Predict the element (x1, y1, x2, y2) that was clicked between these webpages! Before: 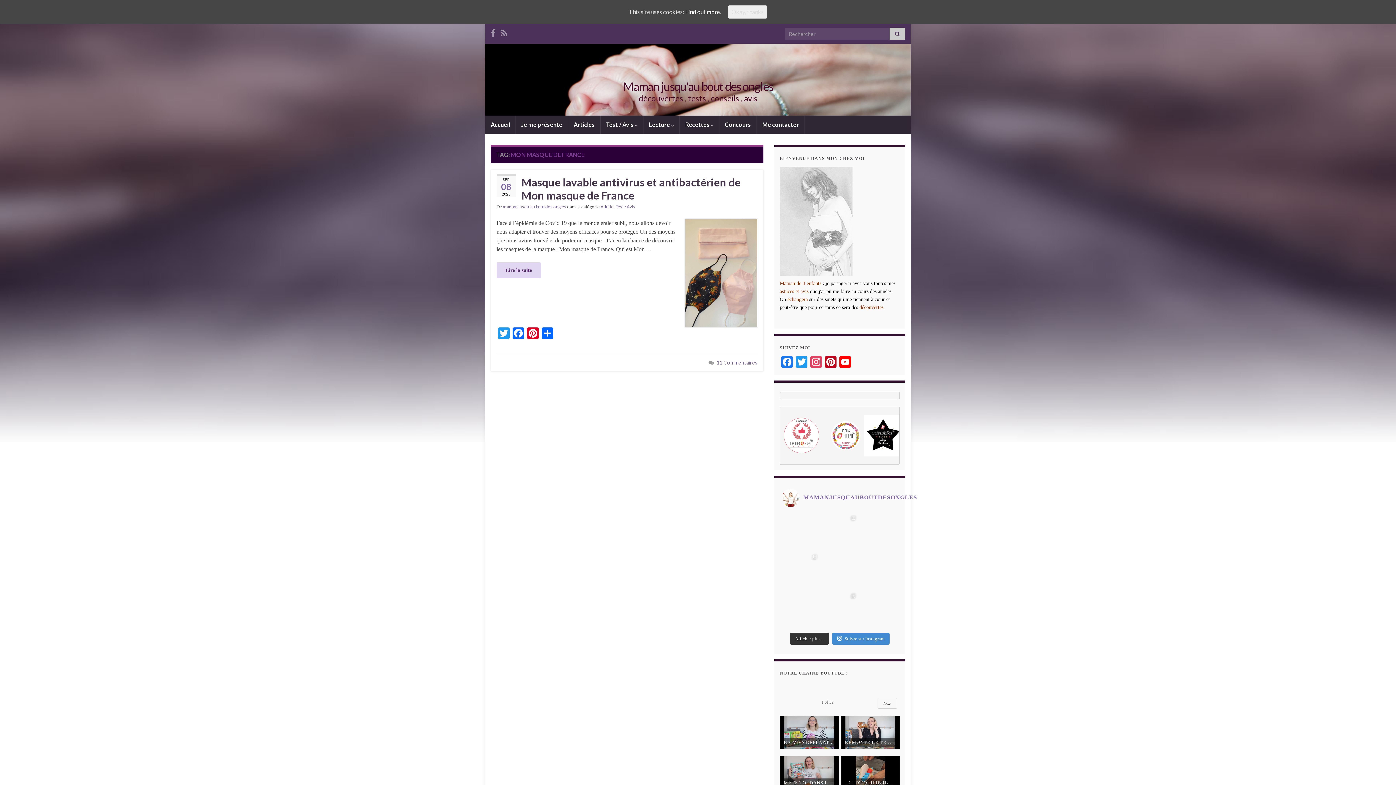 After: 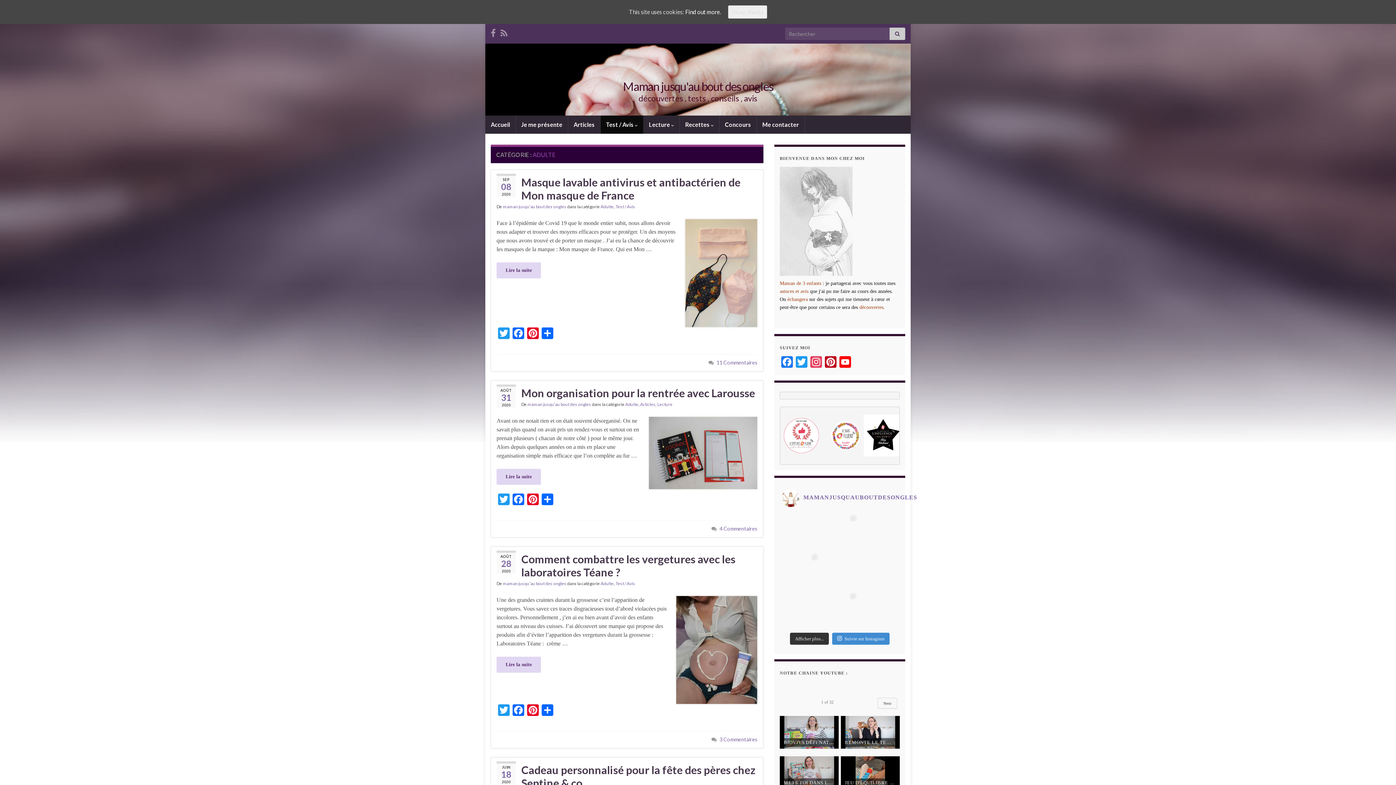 Action: label: Adulte bbox: (600, 204, 613, 209)